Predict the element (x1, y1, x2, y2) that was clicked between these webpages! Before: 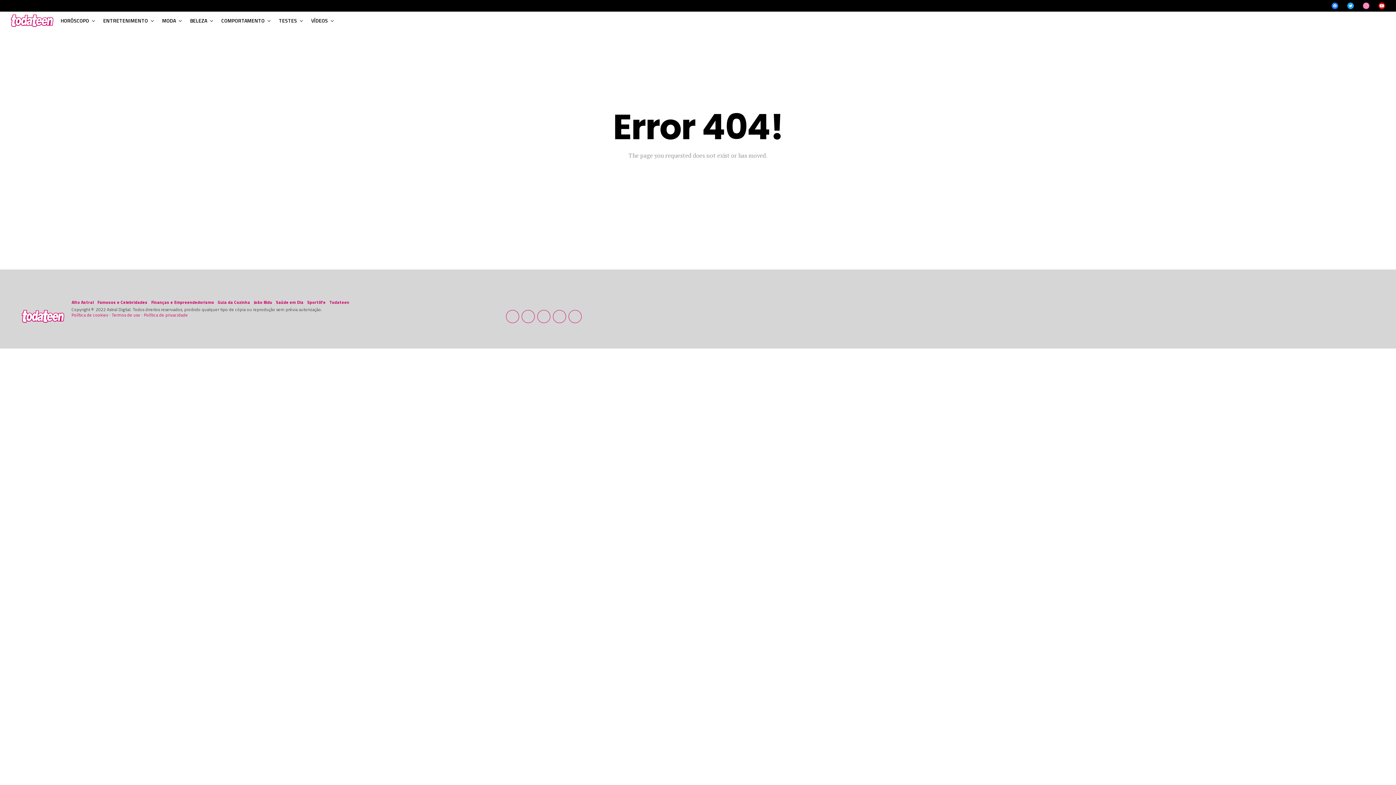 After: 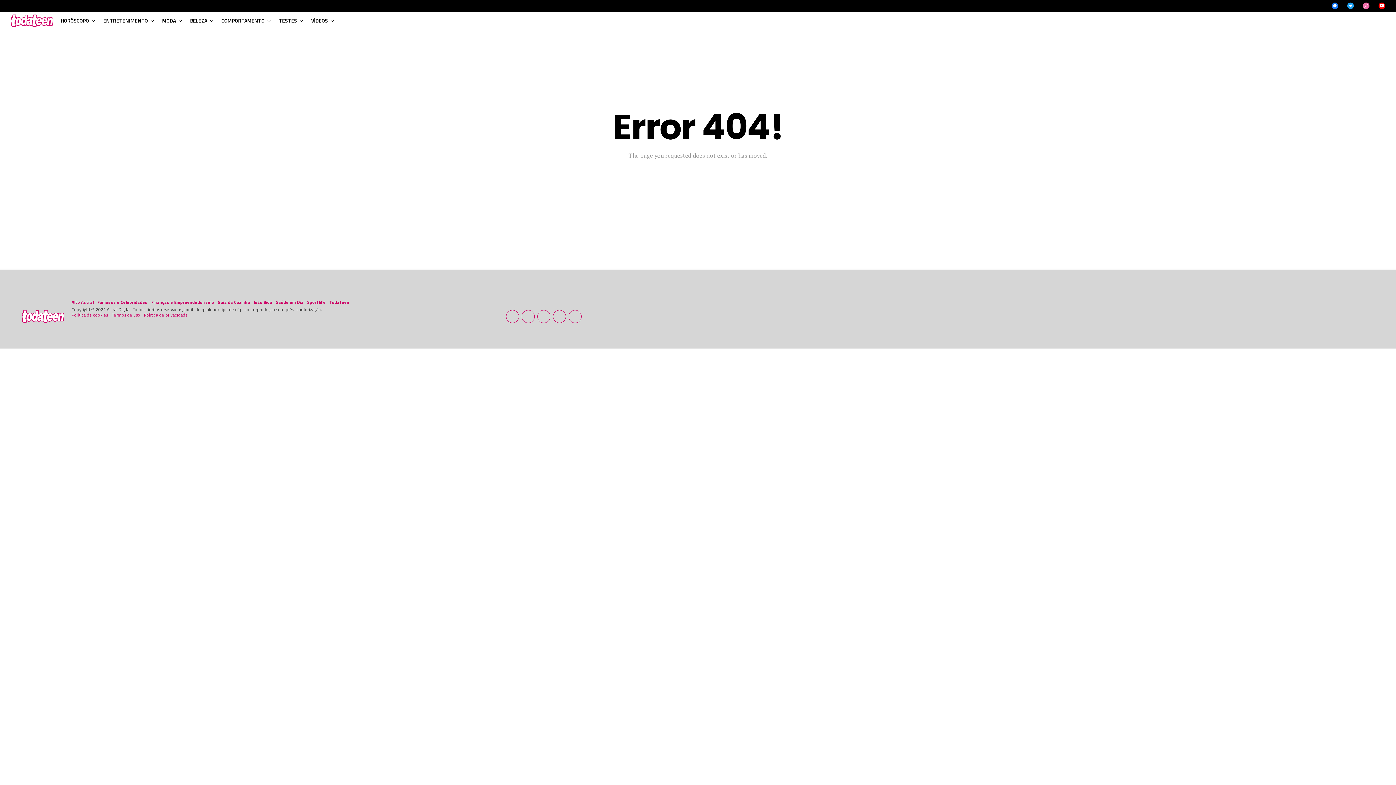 Action: bbox: (329, 298, 349, 305) label: Todateen